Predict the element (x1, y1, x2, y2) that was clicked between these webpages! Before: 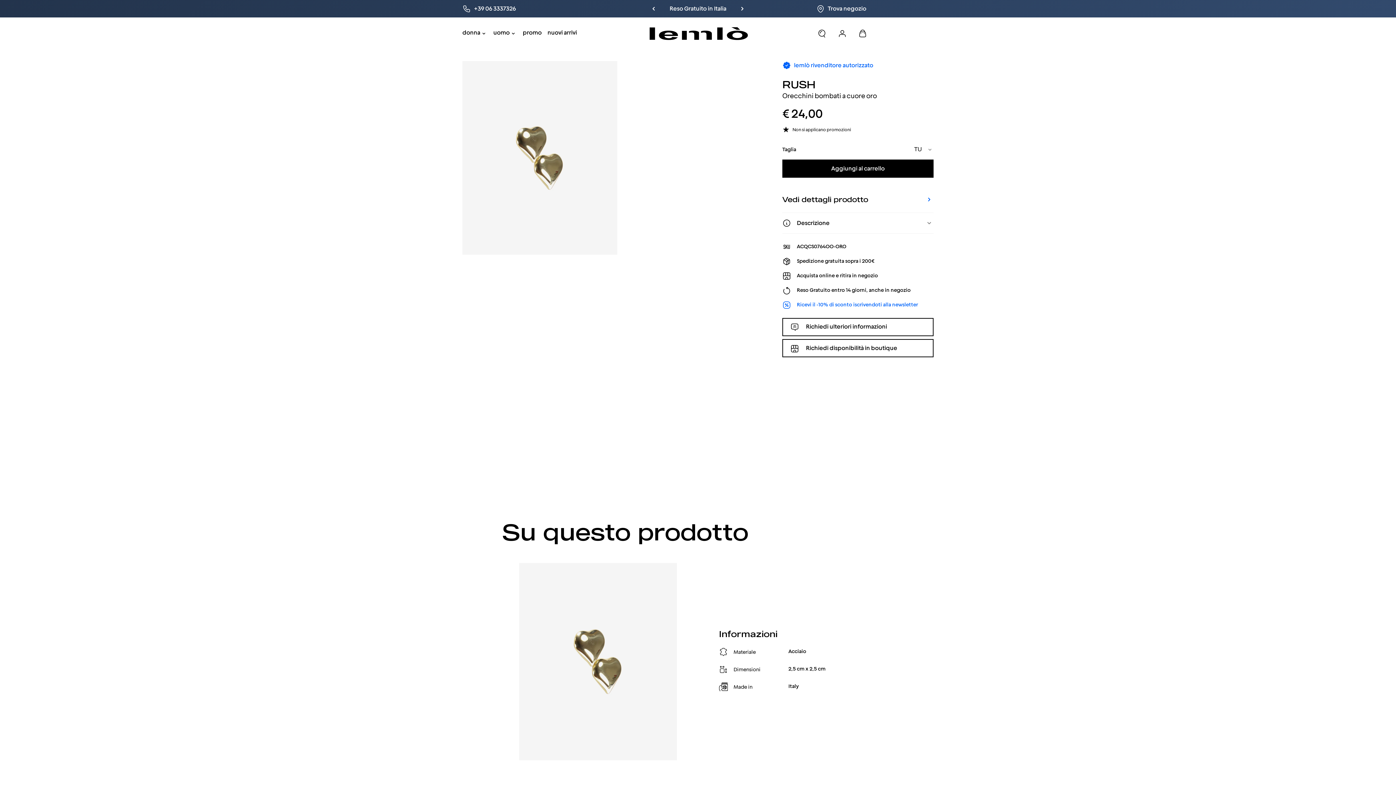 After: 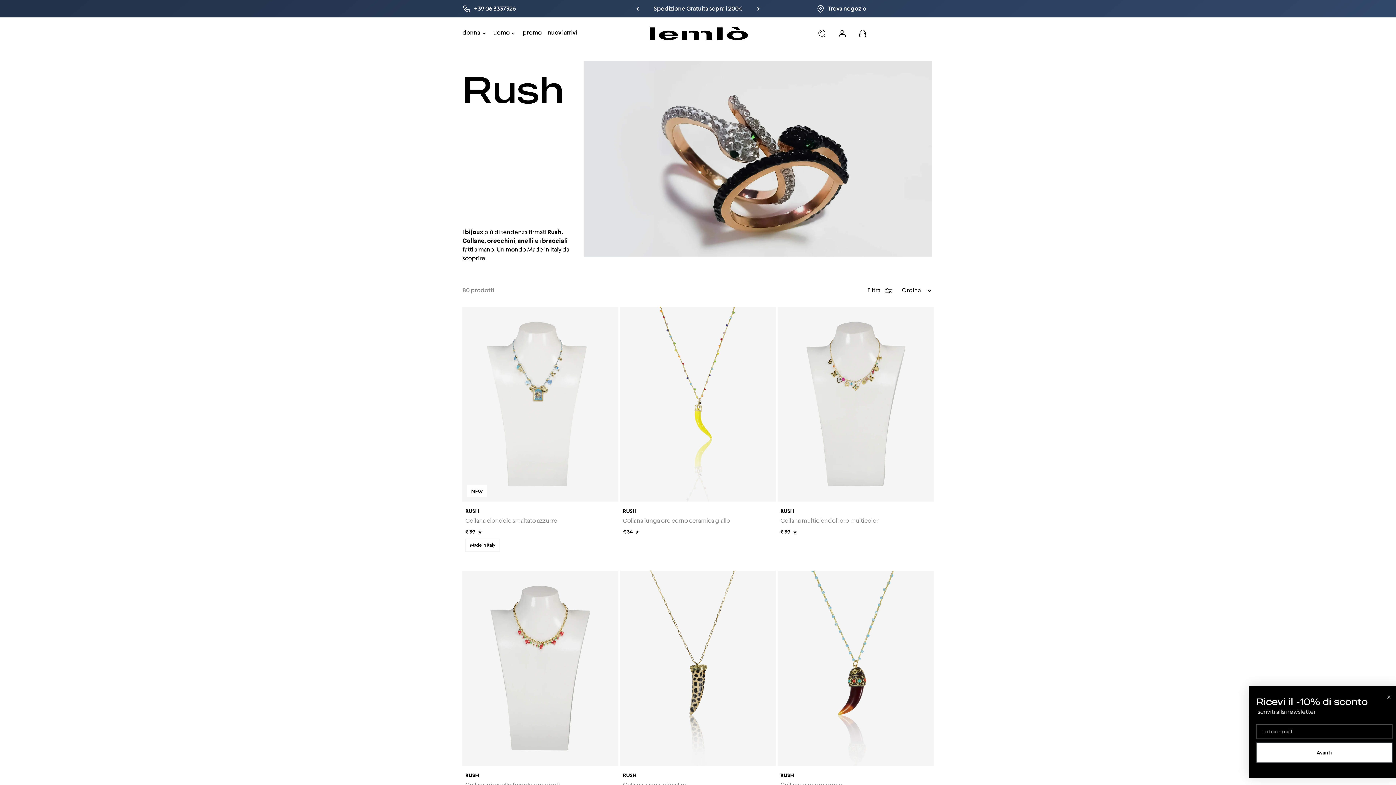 Action: label: RUSH bbox: (782, 78, 815, 90)